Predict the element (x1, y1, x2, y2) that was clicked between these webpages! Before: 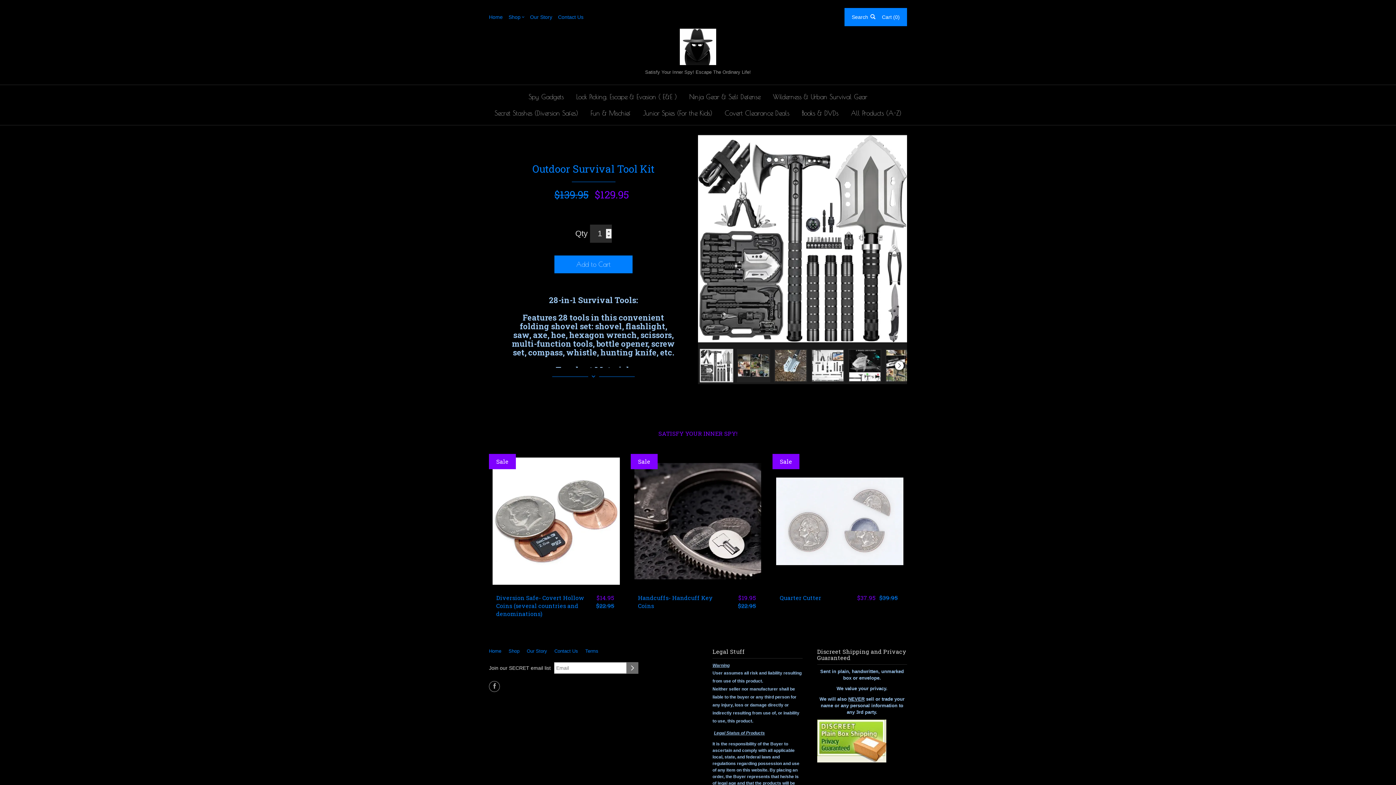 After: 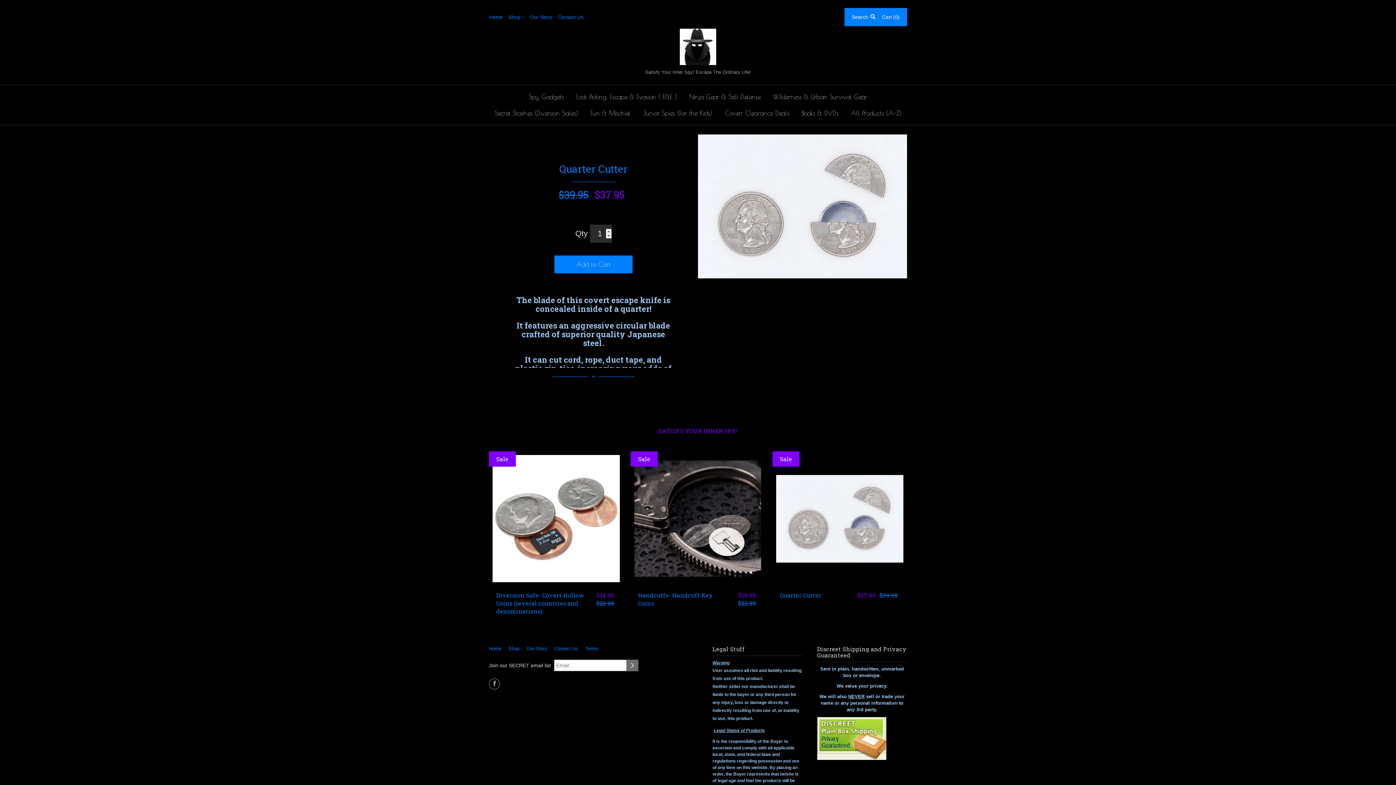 Action: bbox: (772, 454, 907, 607) label: Quarter Cutter	$37.95$39.95